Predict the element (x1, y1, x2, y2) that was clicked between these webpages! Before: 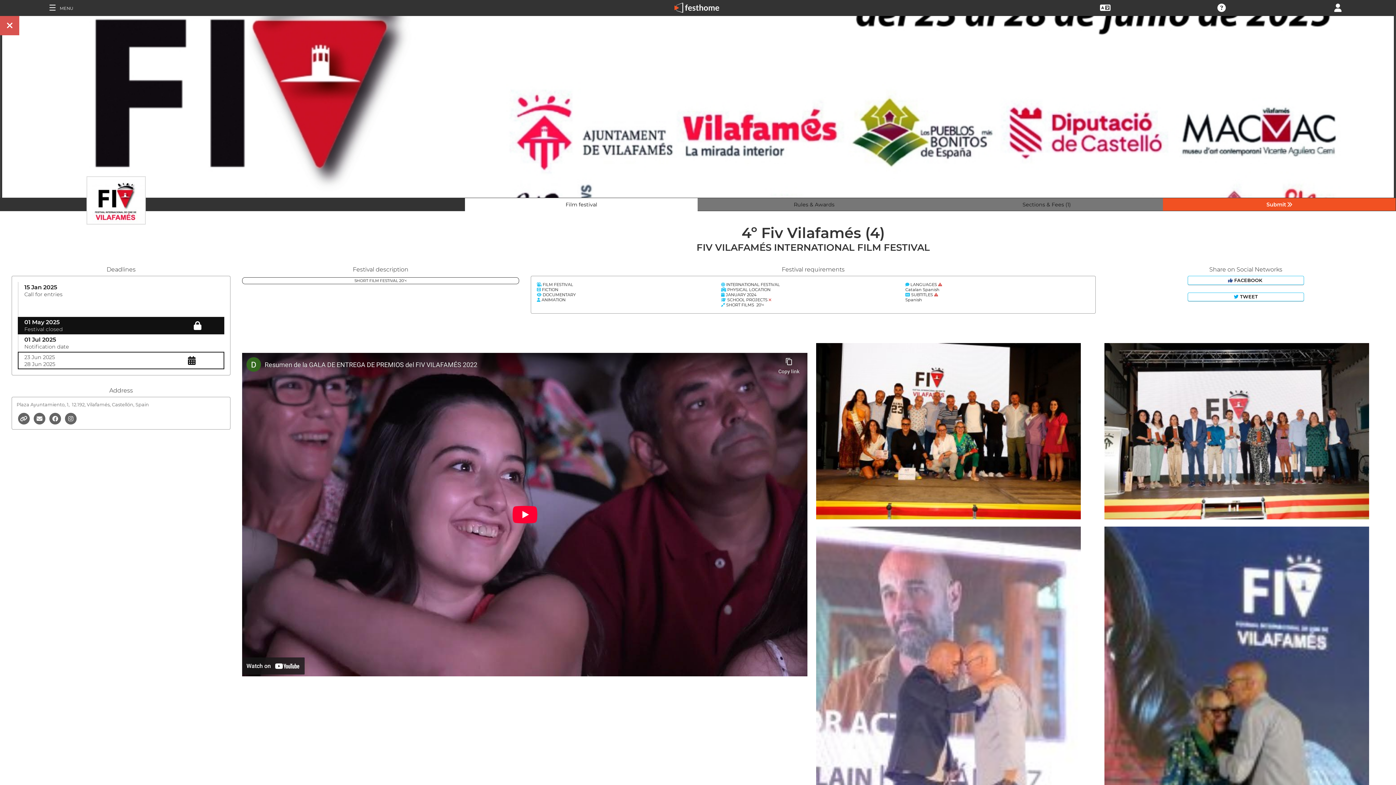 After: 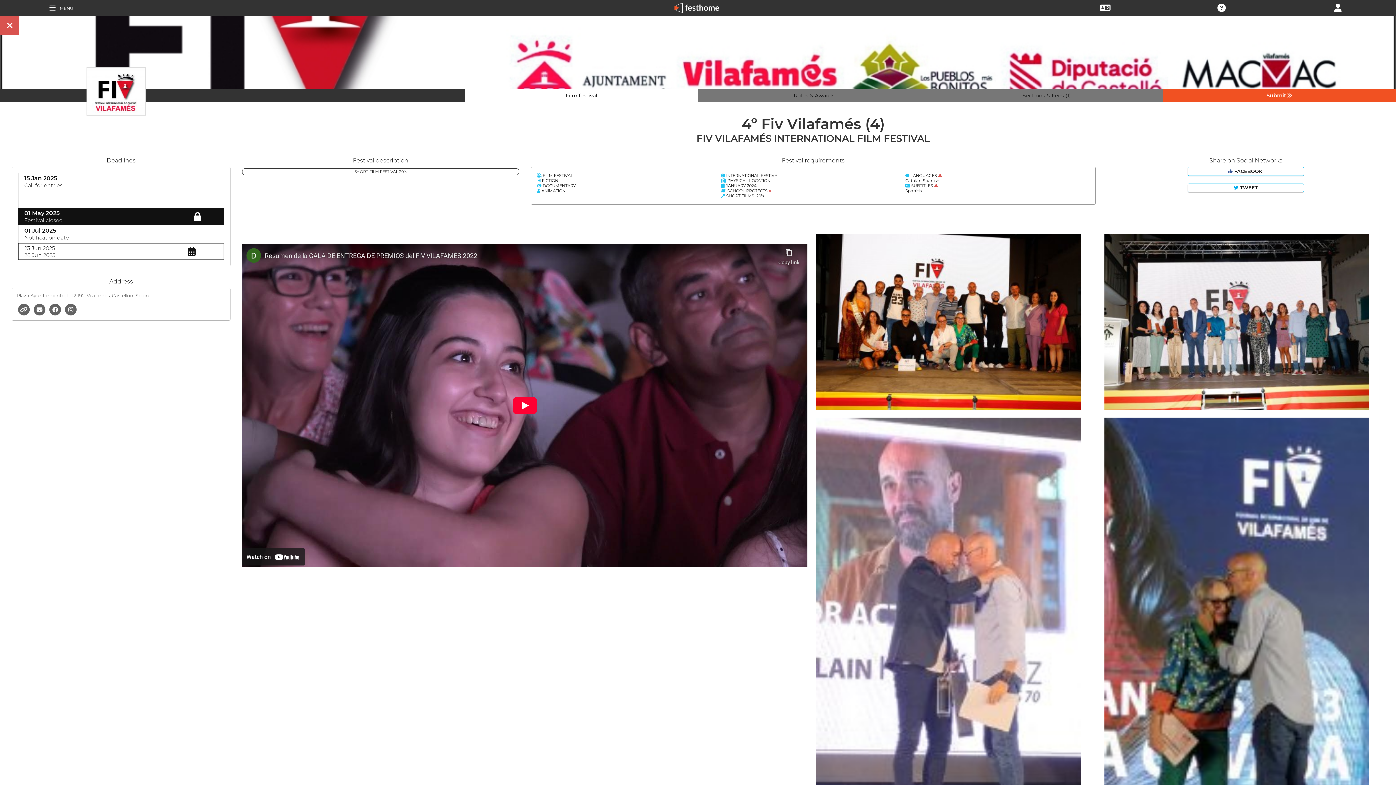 Action: bbox: (565, 201, 597, 208) label: Film festival